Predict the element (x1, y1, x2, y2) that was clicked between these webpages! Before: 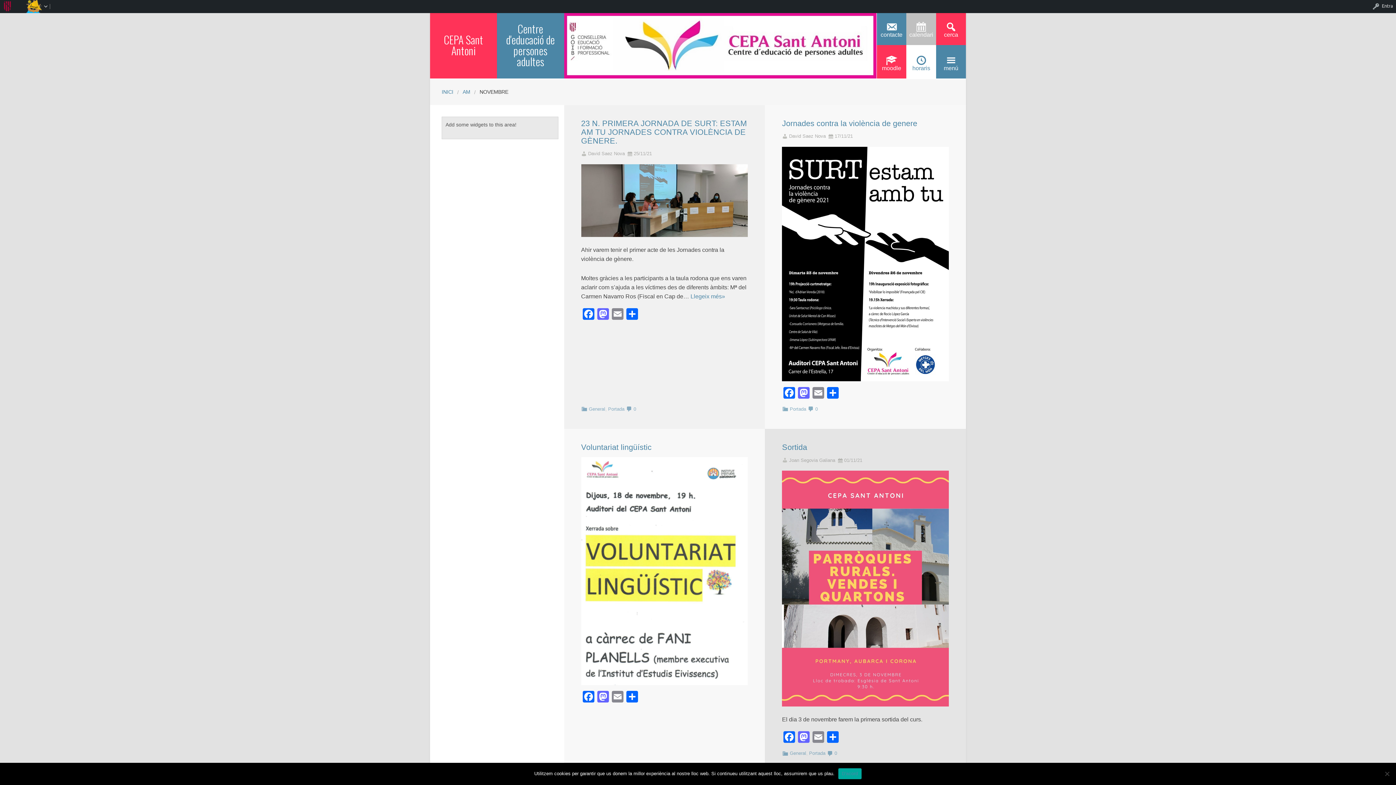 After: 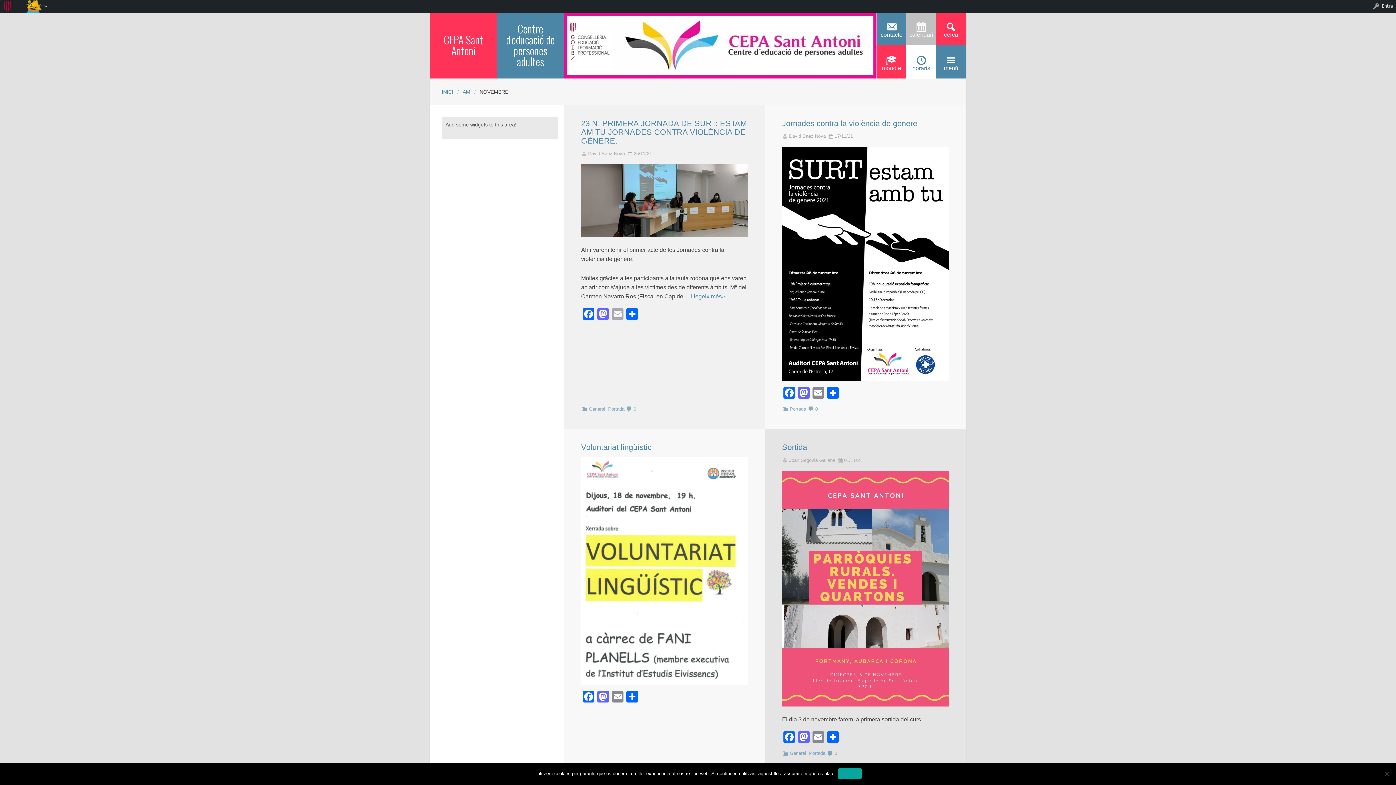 Action: bbox: (610, 308, 624, 321) label: Email